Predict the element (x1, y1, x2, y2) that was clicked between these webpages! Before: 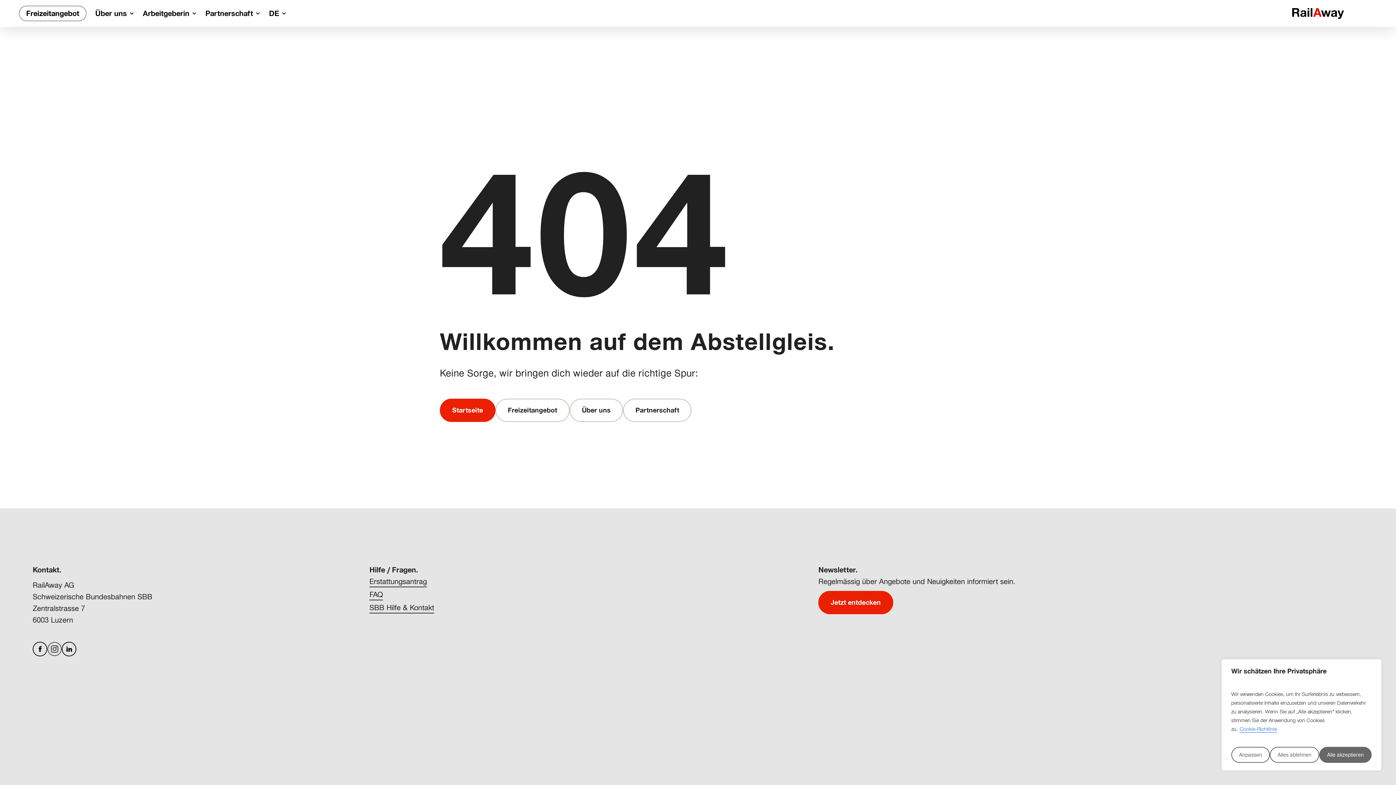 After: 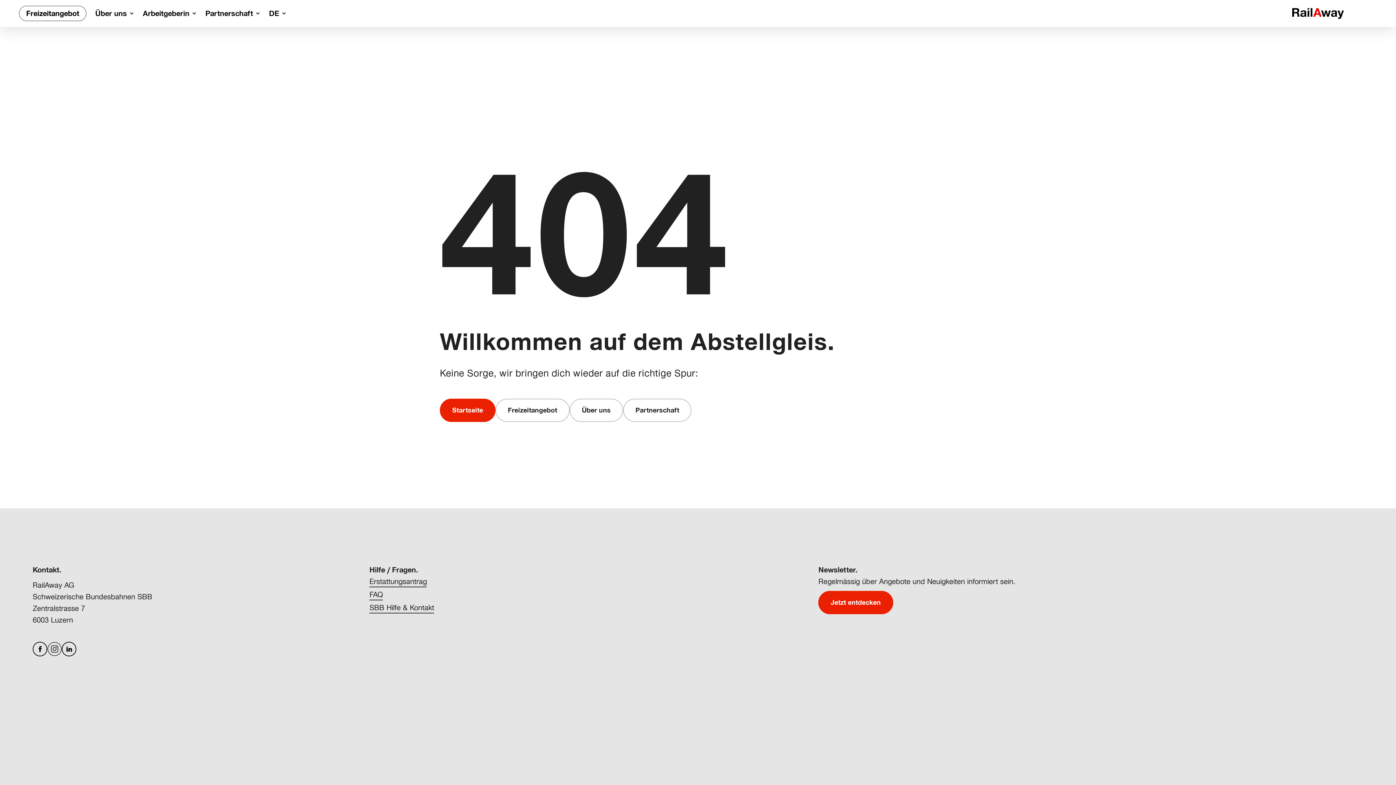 Action: bbox: (1319, 747, 1372, 763) label: Alle akzeptieren